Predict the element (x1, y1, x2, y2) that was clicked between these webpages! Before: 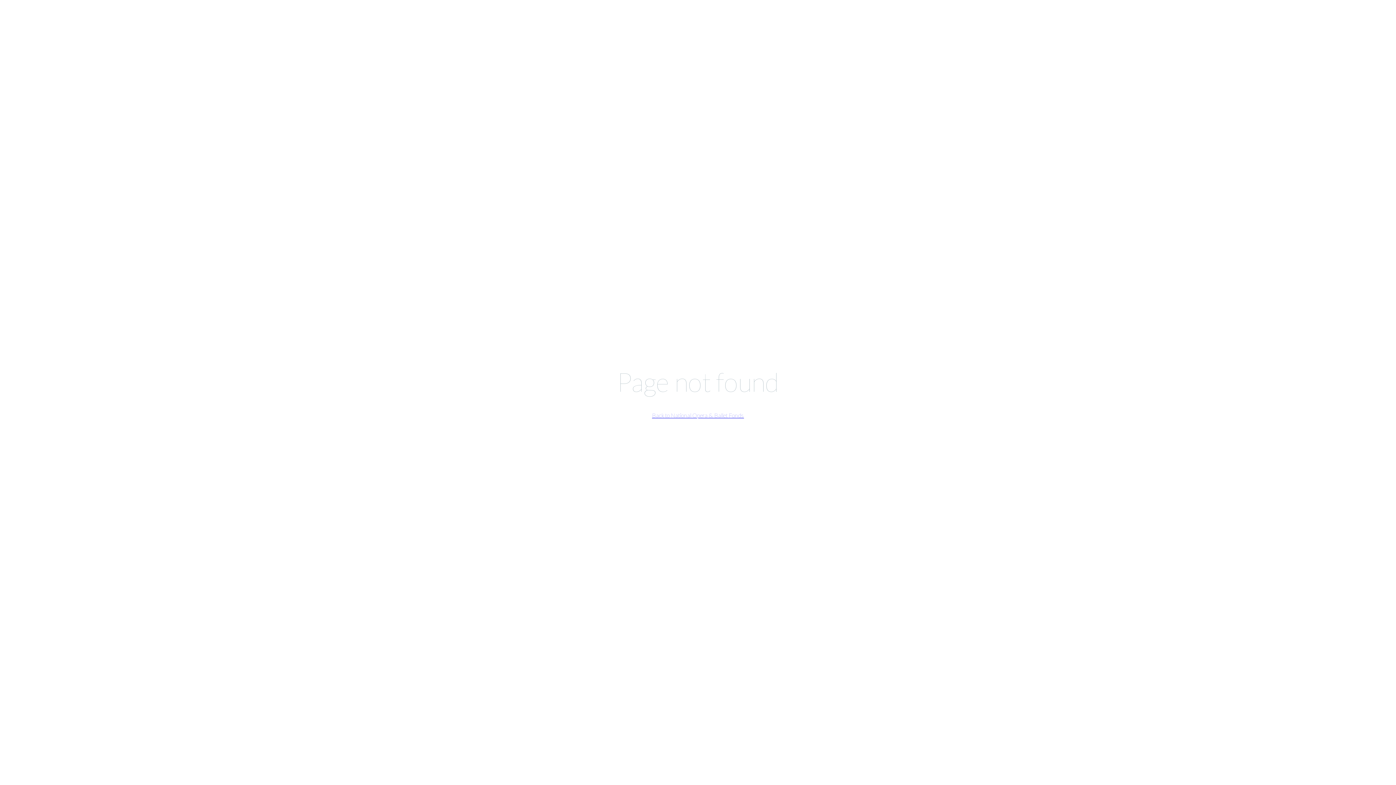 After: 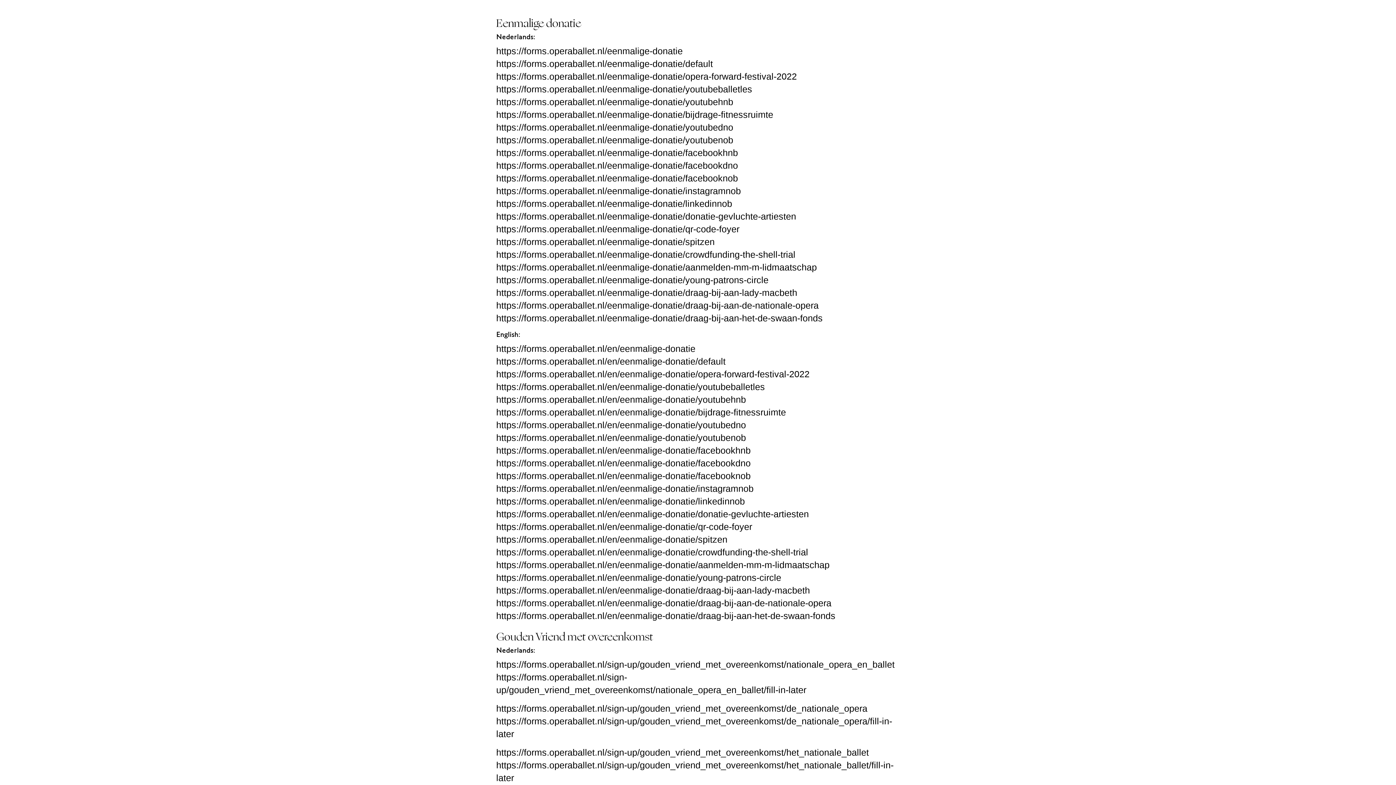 Action: bbox: (652, 412, 744, 418) label: Back to National Opera & Ballet Fonds